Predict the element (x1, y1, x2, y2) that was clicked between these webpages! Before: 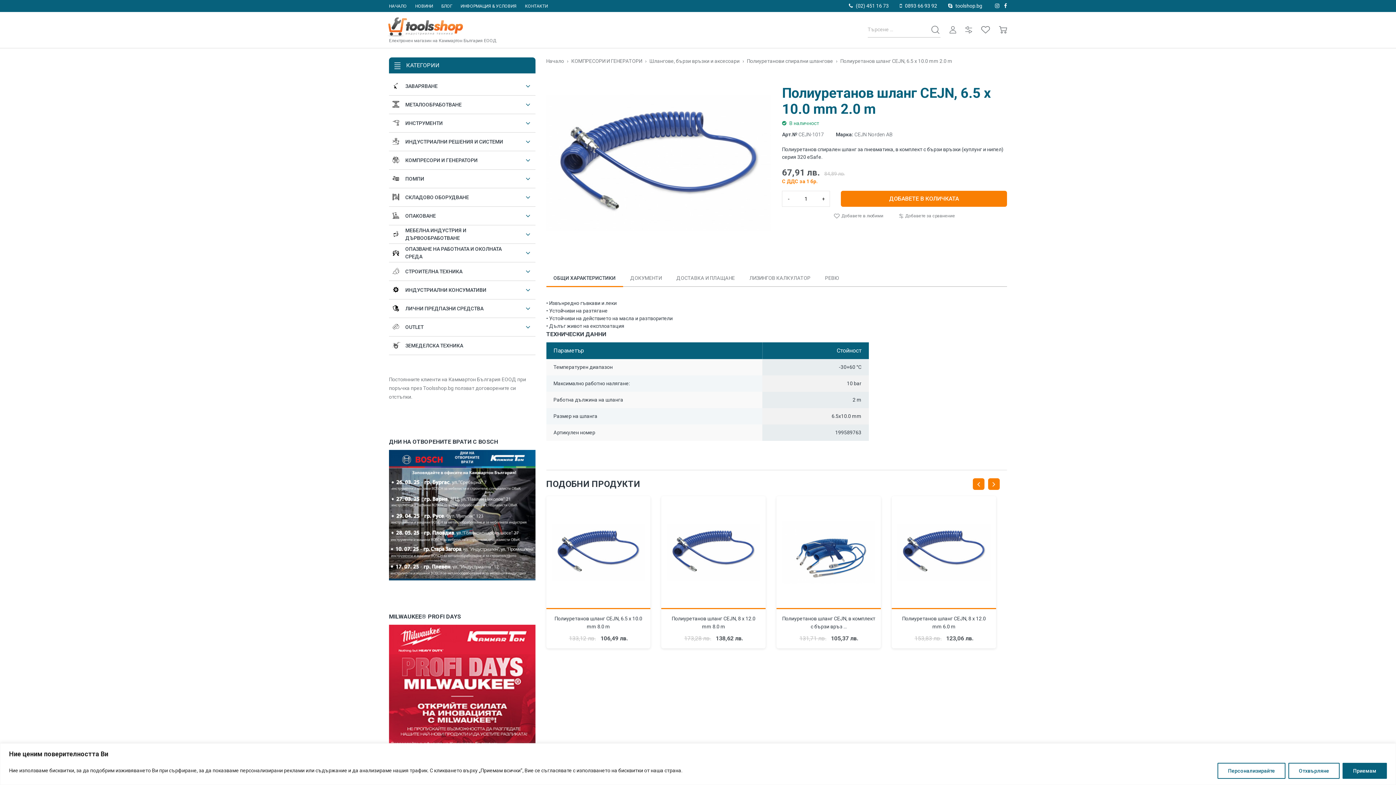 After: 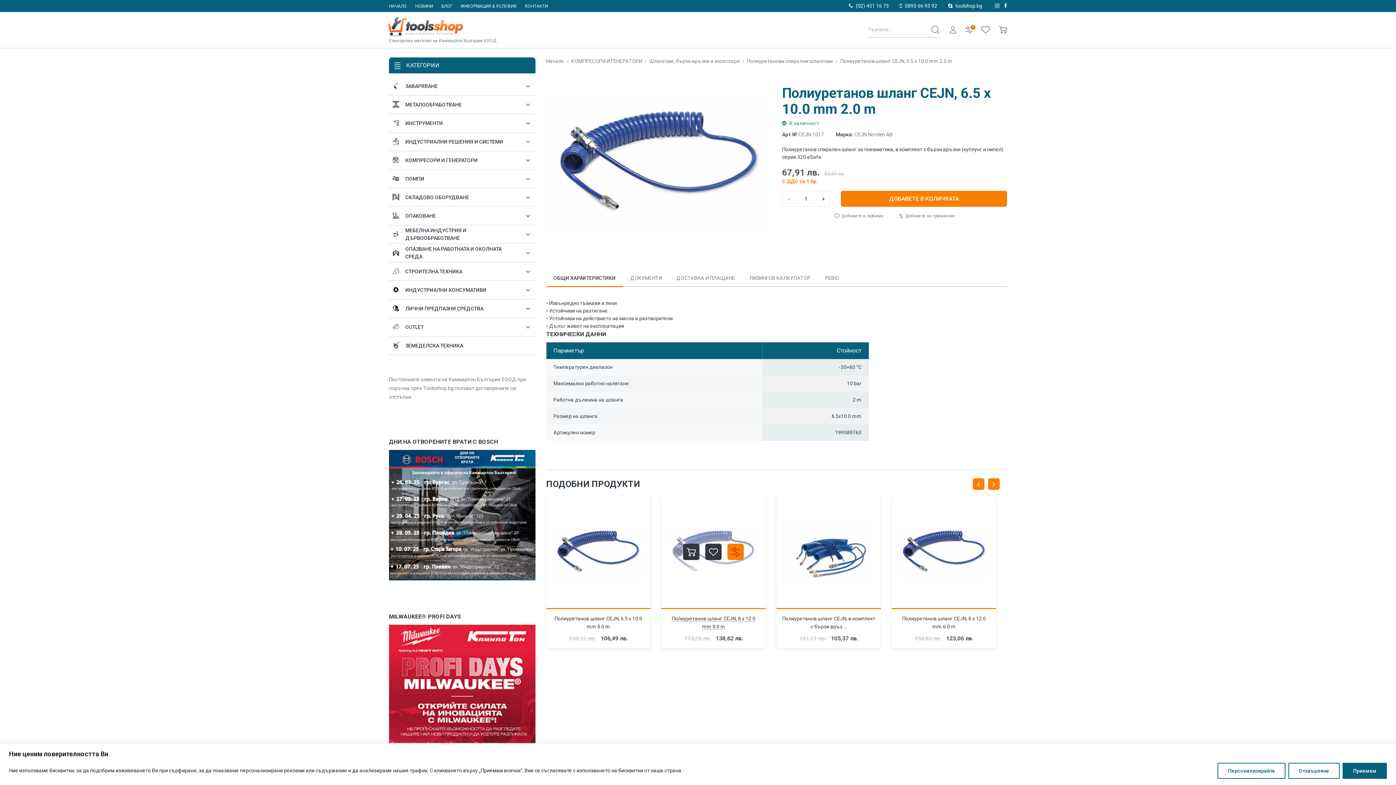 Action: bbox: (727, 548, 744, 564)